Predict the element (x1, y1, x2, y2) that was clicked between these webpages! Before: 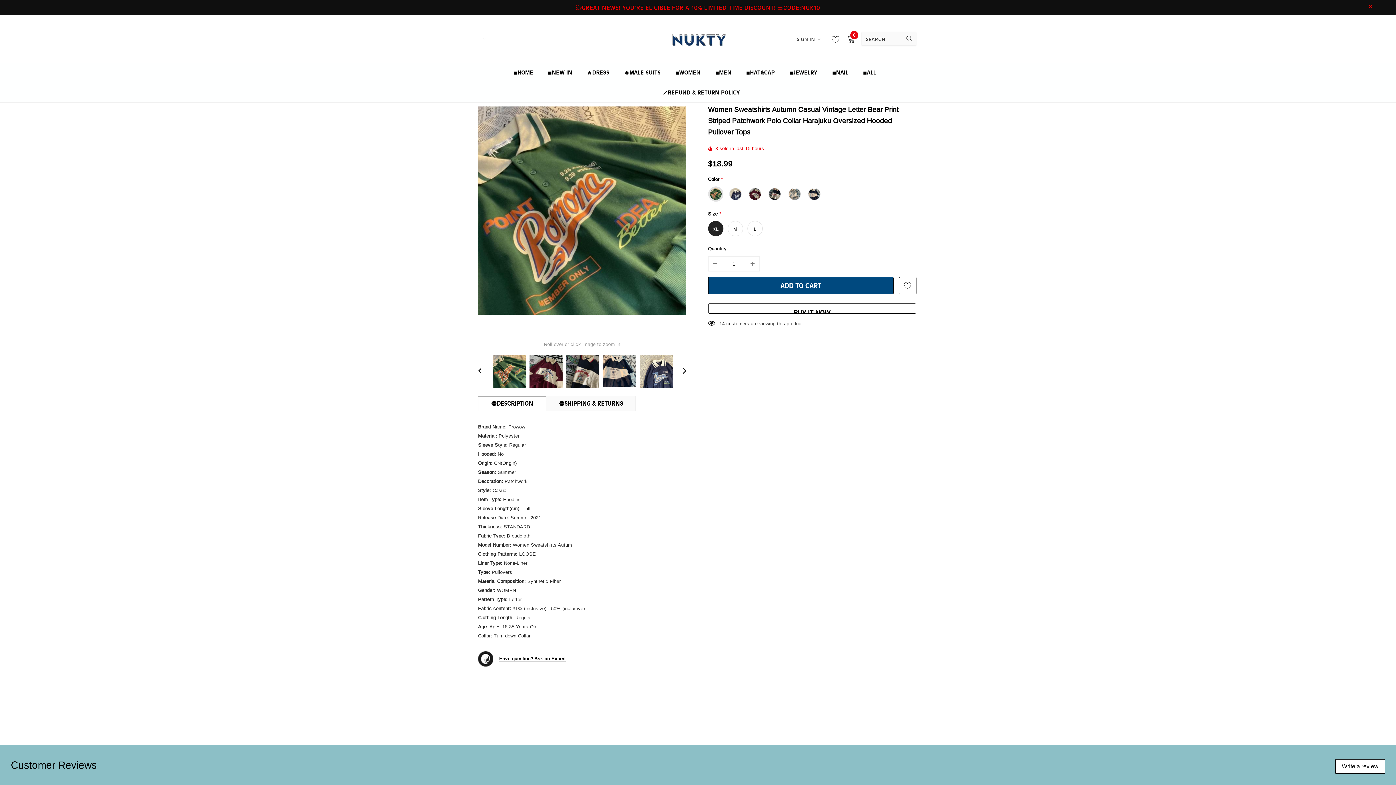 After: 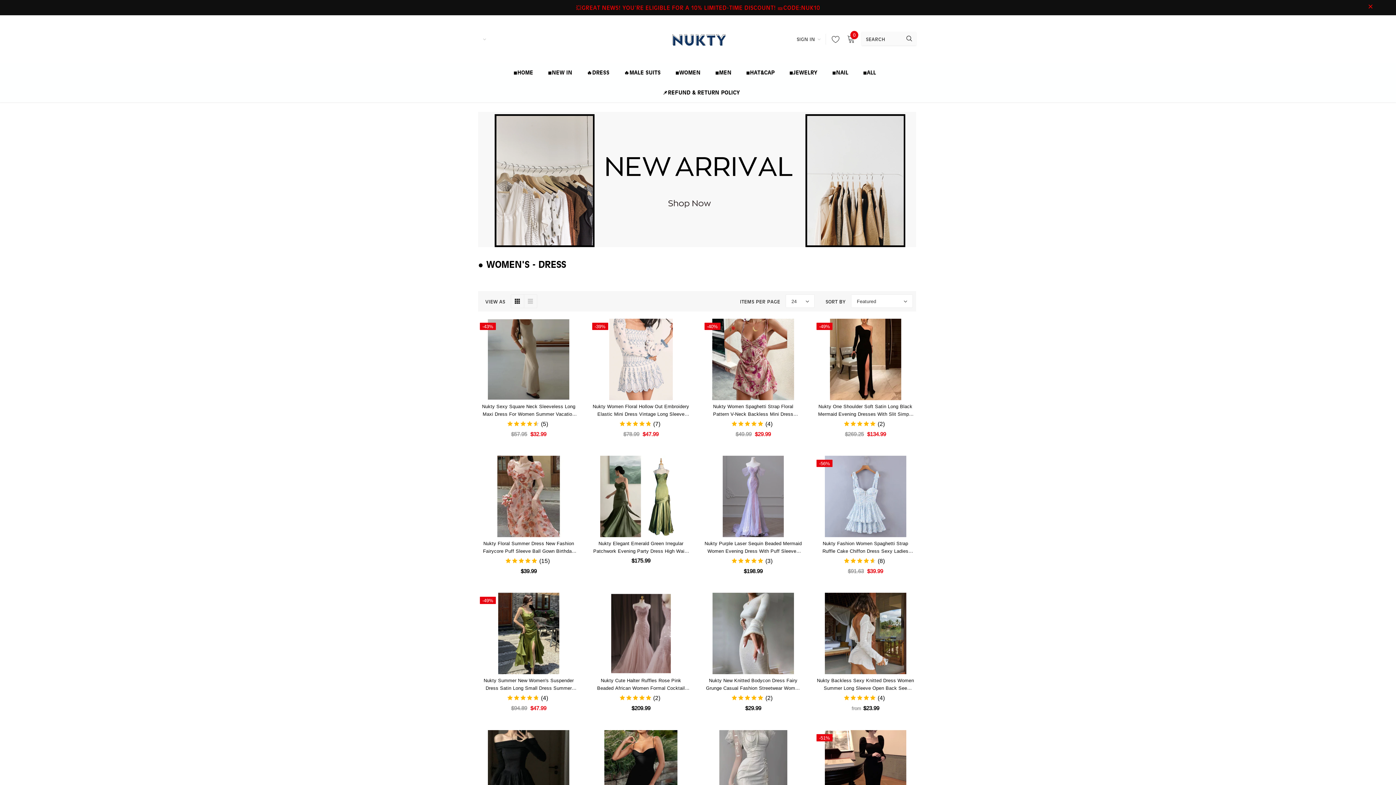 Action: label: 🔥DRESS bbox: (587, 62, 609, 82)